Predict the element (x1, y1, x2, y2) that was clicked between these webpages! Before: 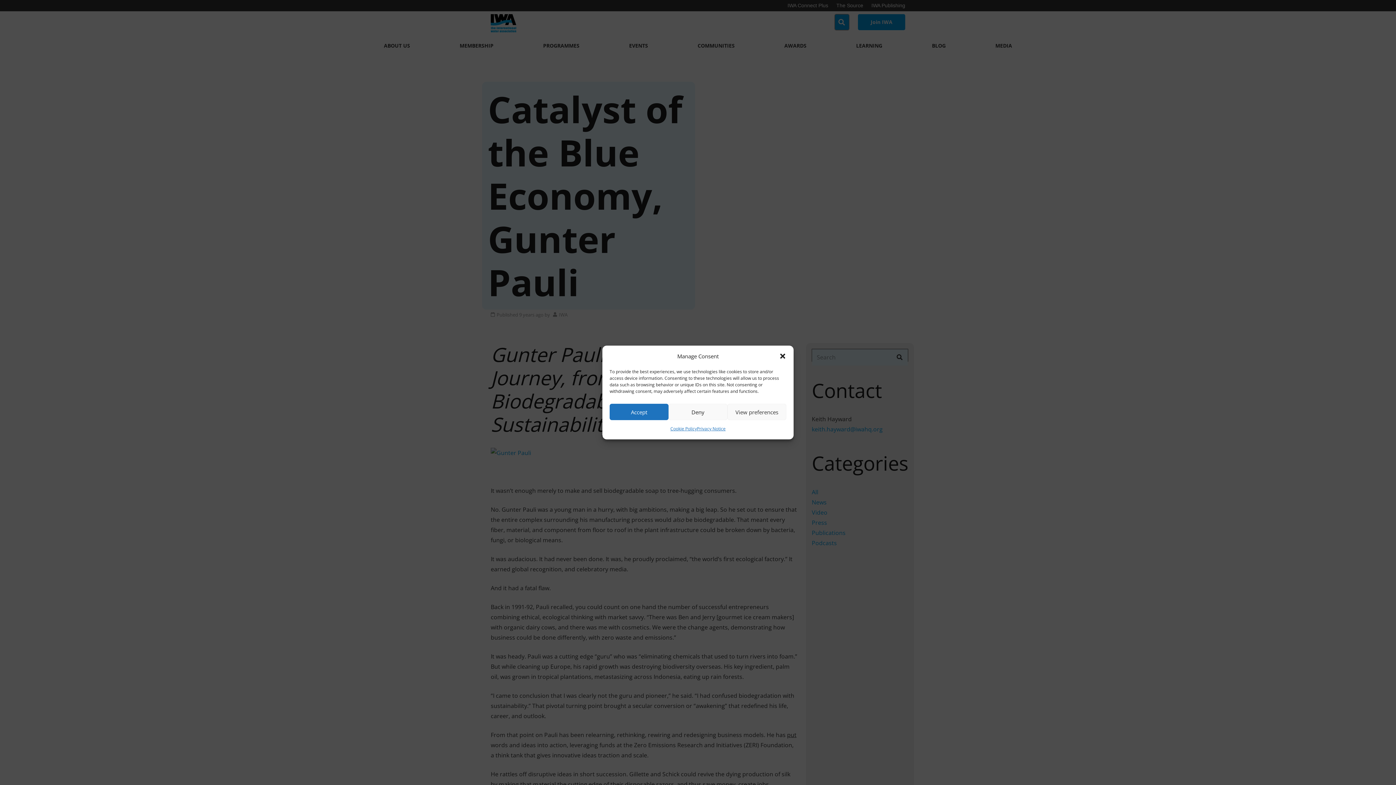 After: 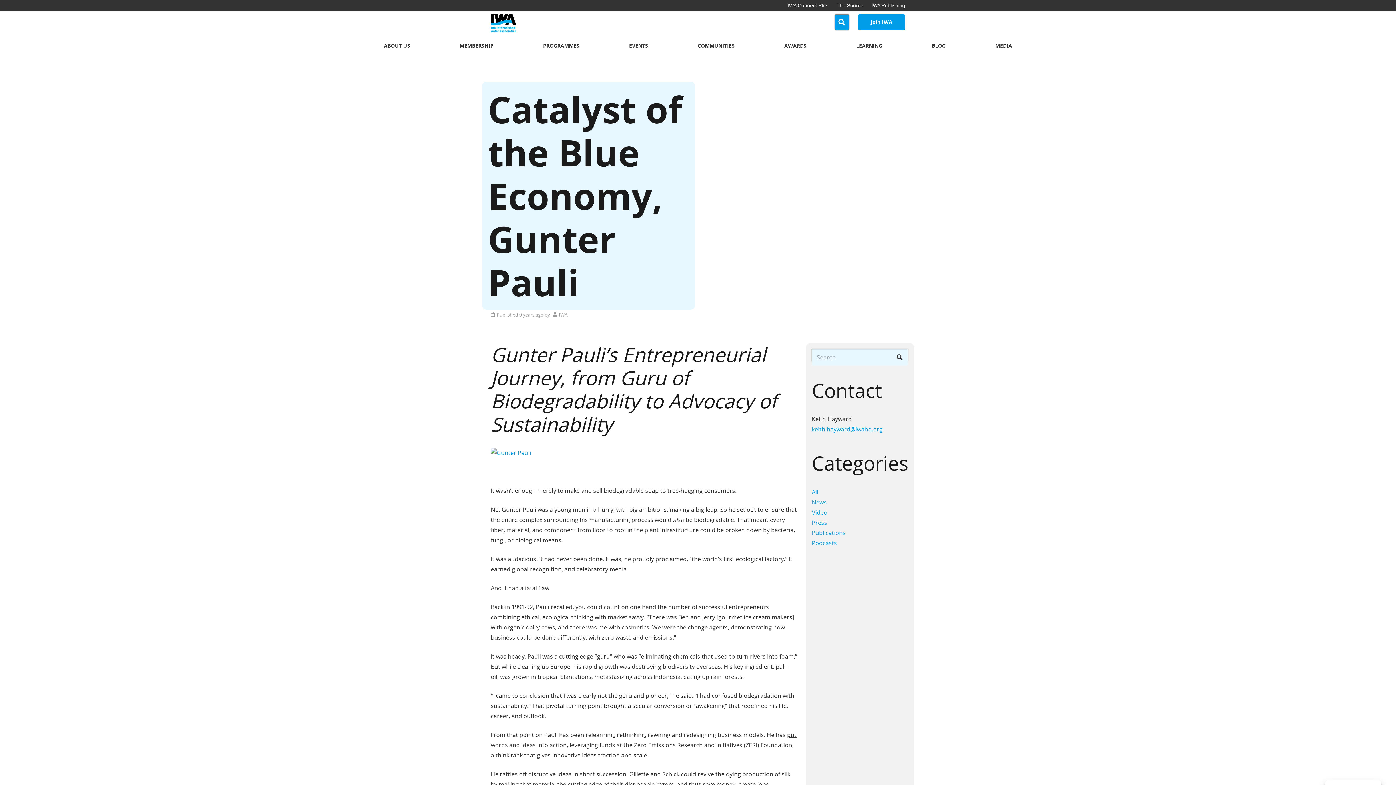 Action: label: Accept bbox: (609, 404, 668, 420)